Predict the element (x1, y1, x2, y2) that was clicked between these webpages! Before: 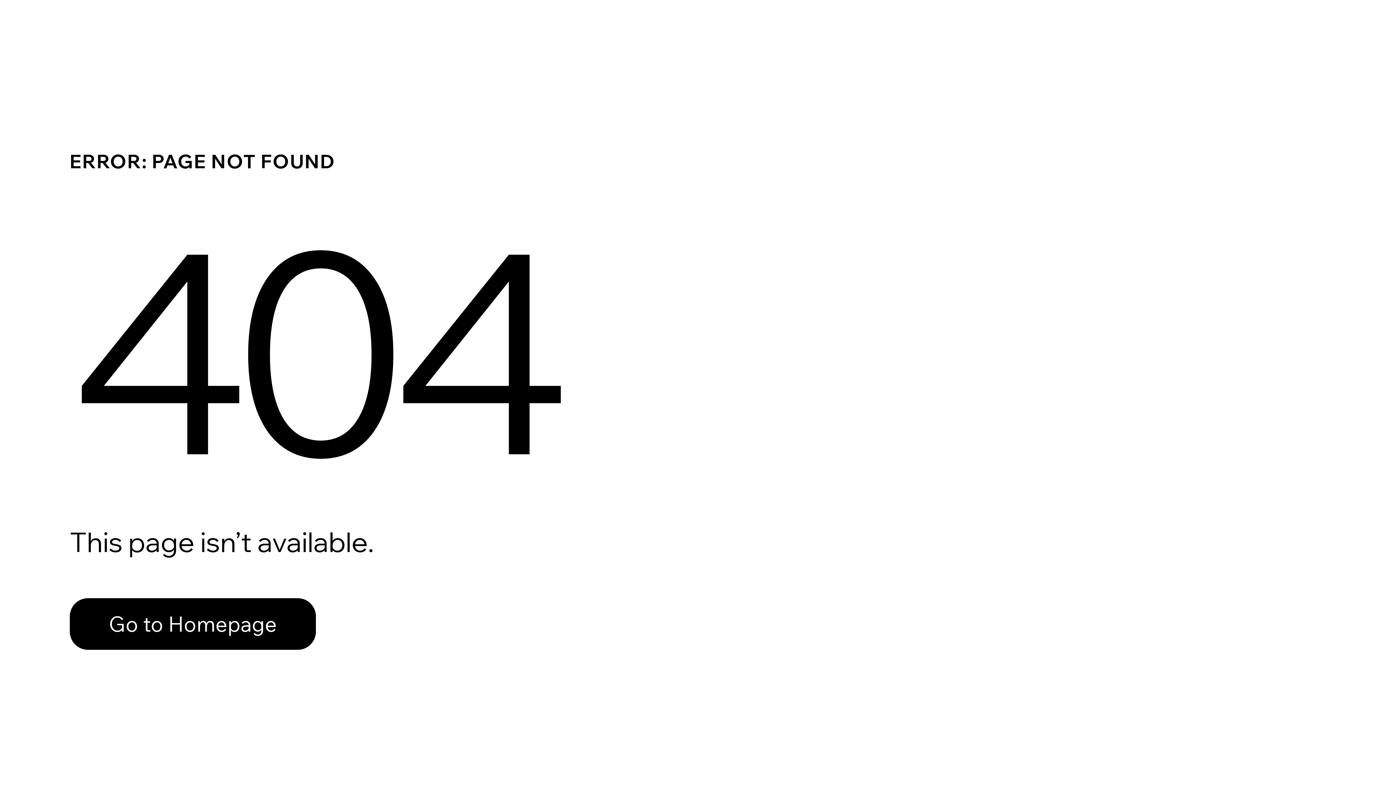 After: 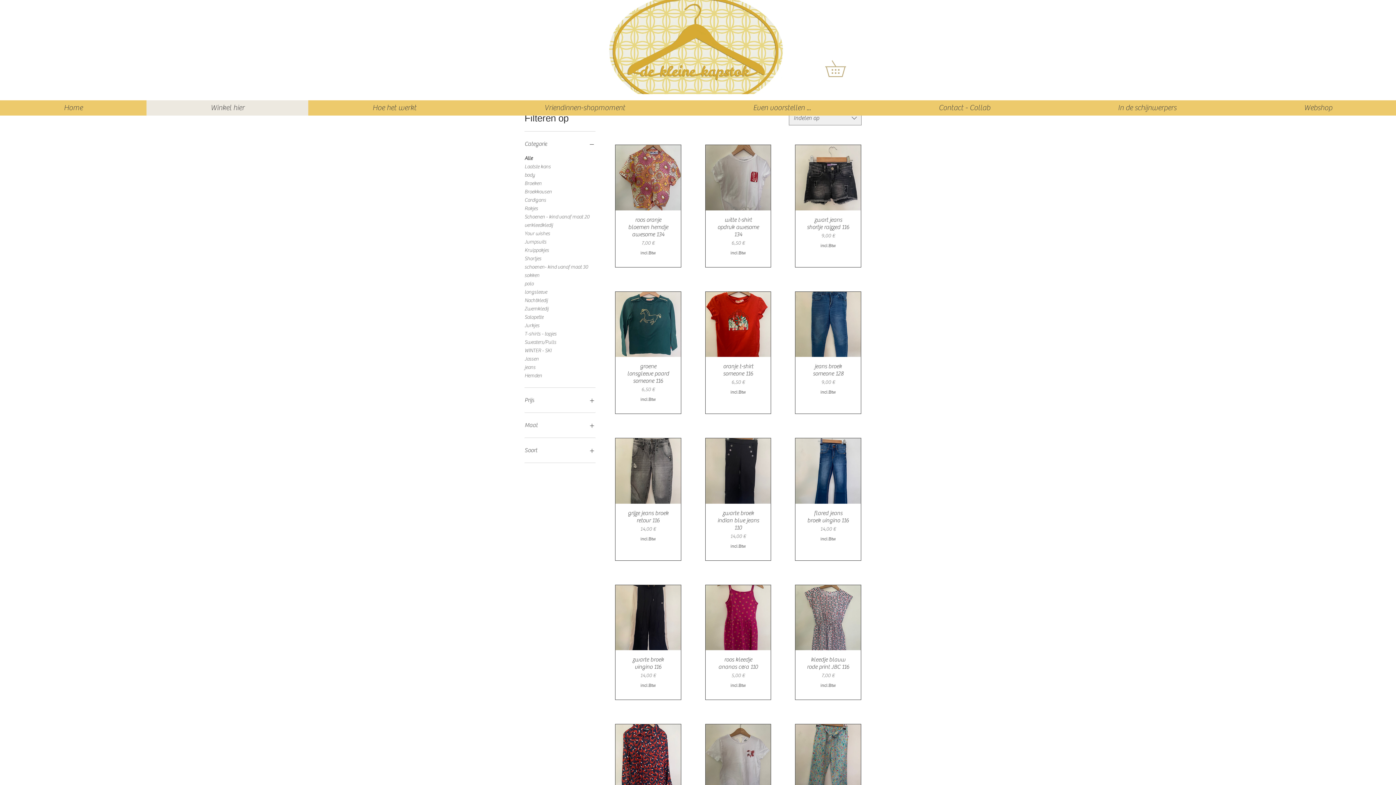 Action: label: Go to Homepage bbox: (69, 598, 316, 650)